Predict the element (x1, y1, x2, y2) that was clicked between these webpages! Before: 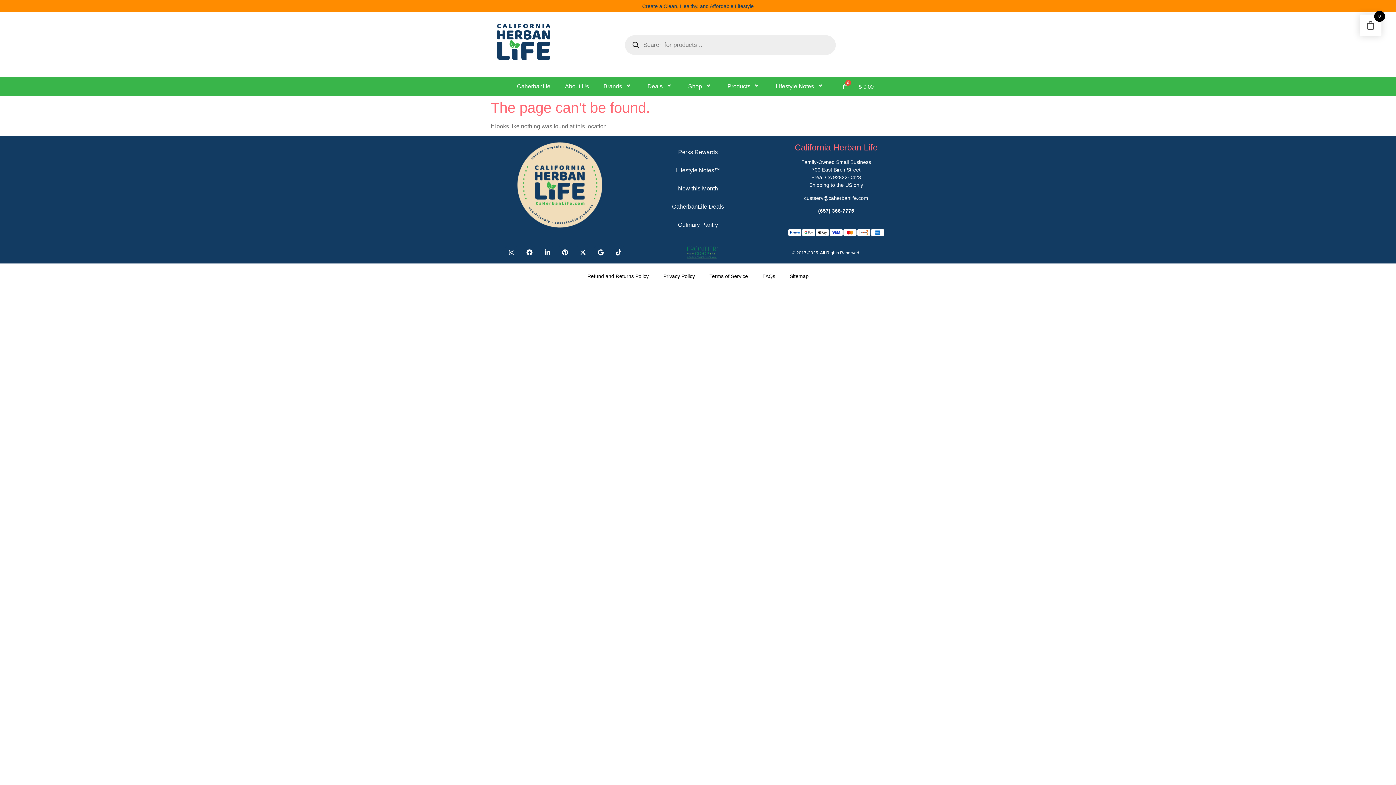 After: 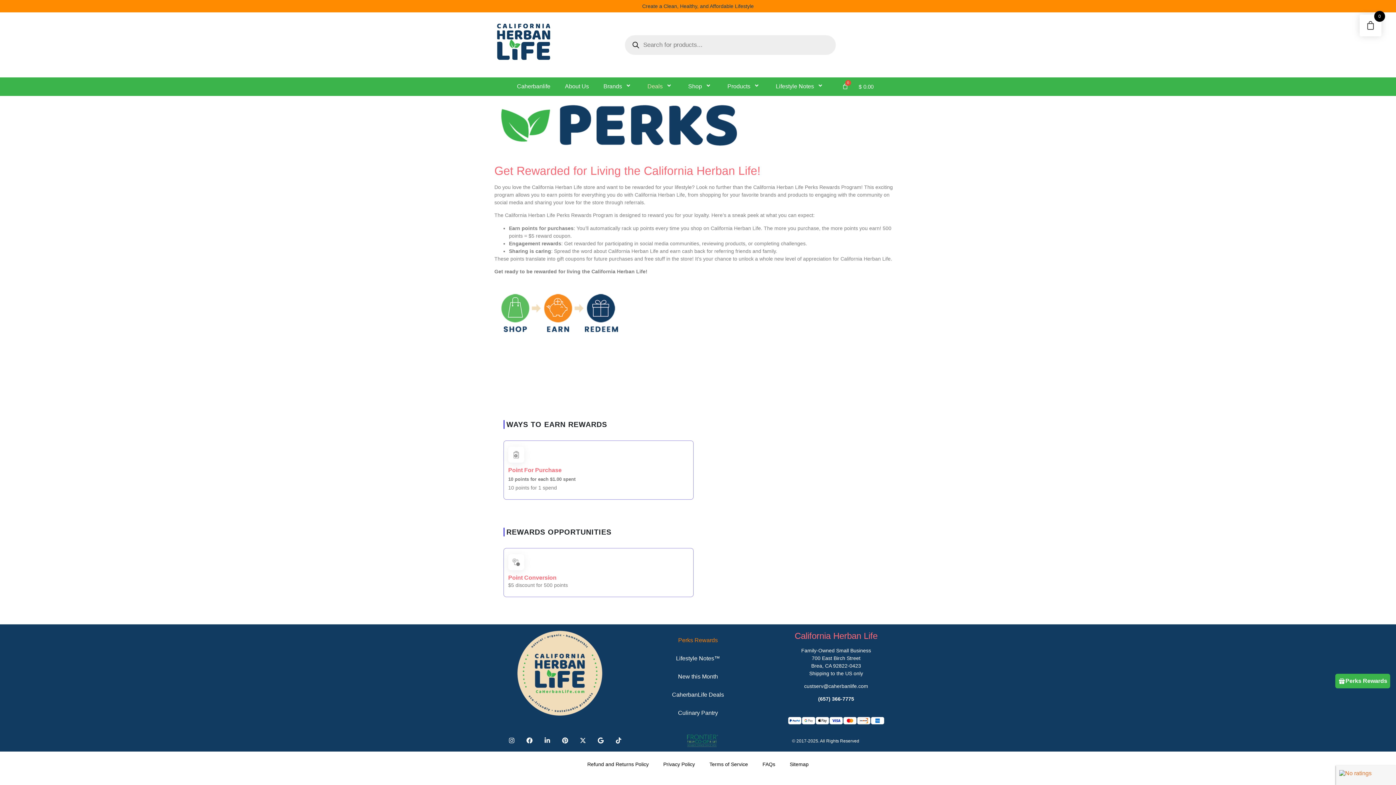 Action: bbox: (632, 143, 763, 161) label: Perks Rewards